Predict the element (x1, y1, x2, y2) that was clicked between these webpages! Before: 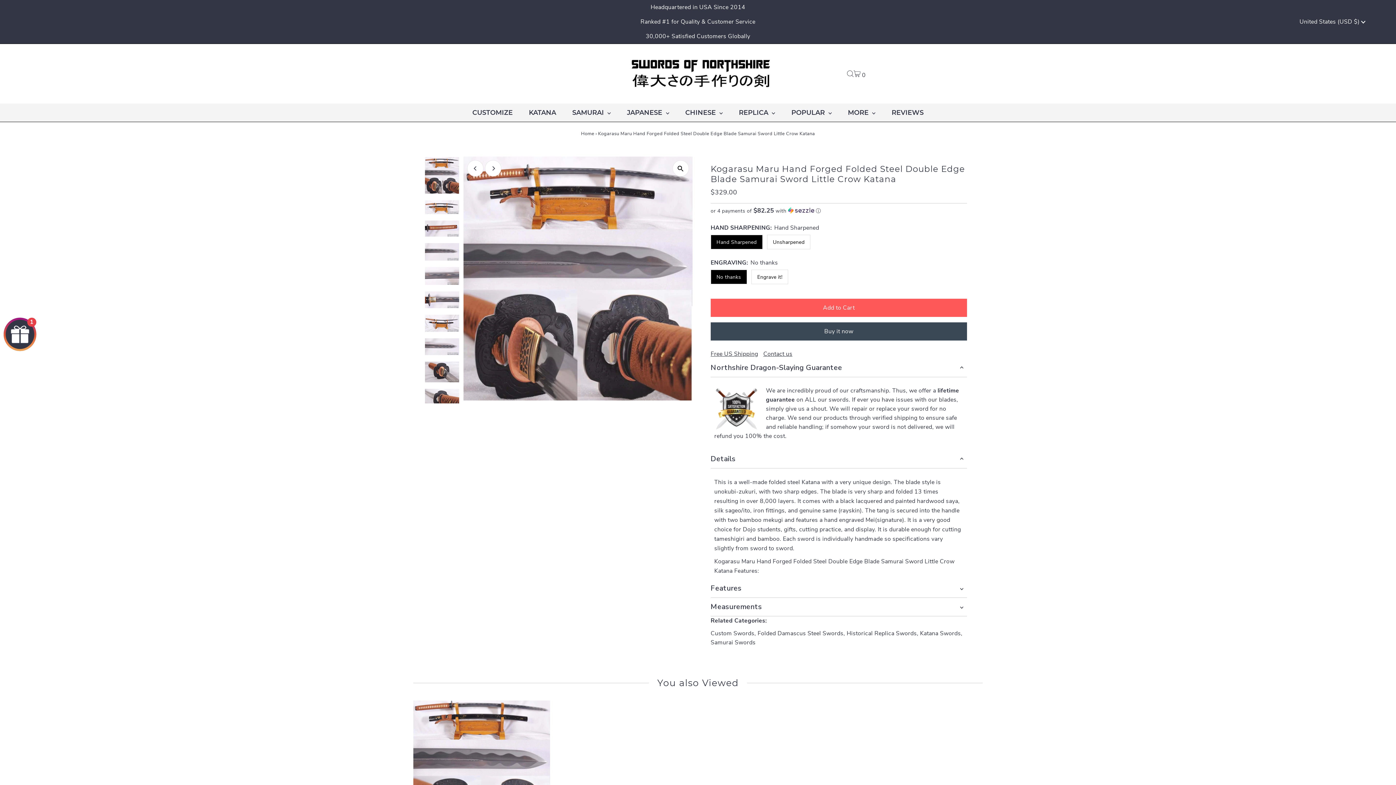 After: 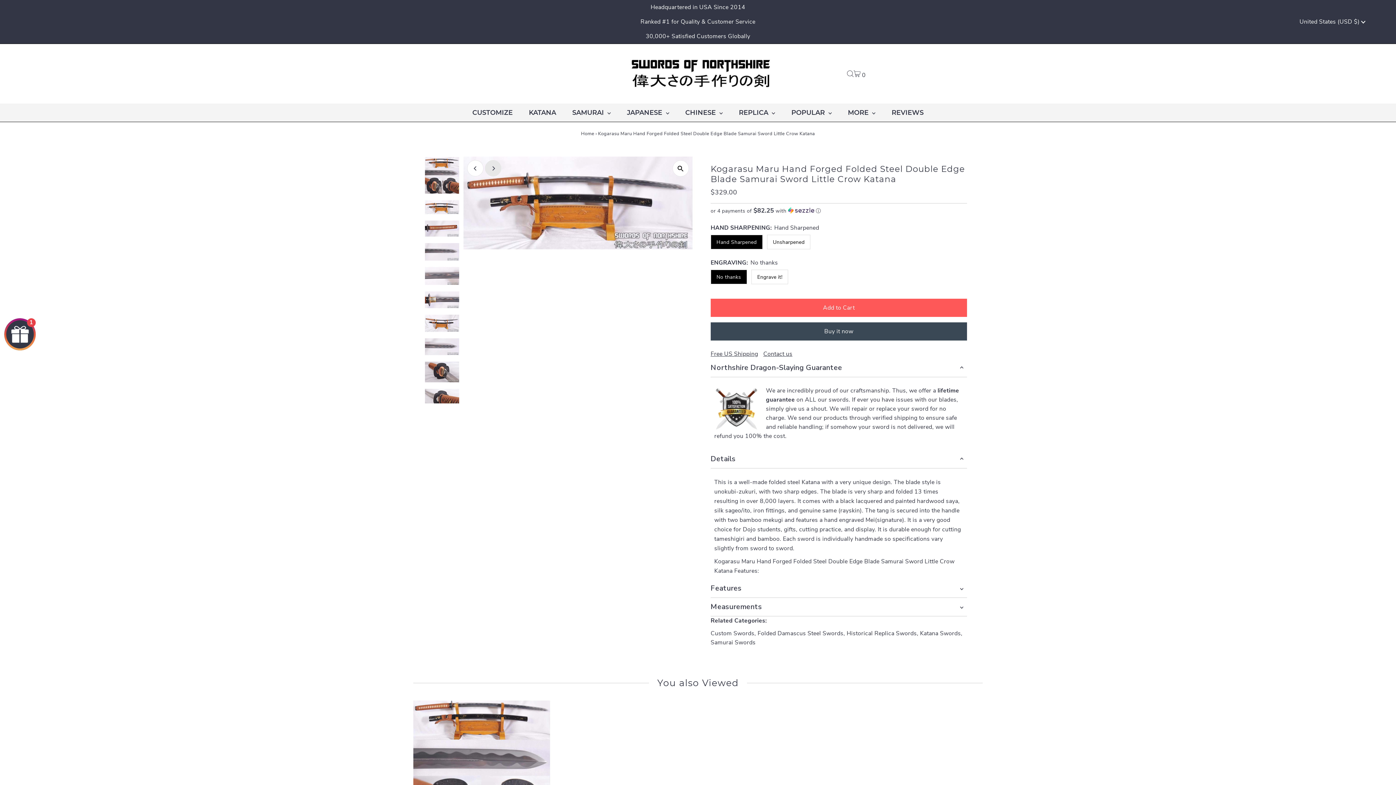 Action: label: Next bbox: (485, 160, 501, 176)